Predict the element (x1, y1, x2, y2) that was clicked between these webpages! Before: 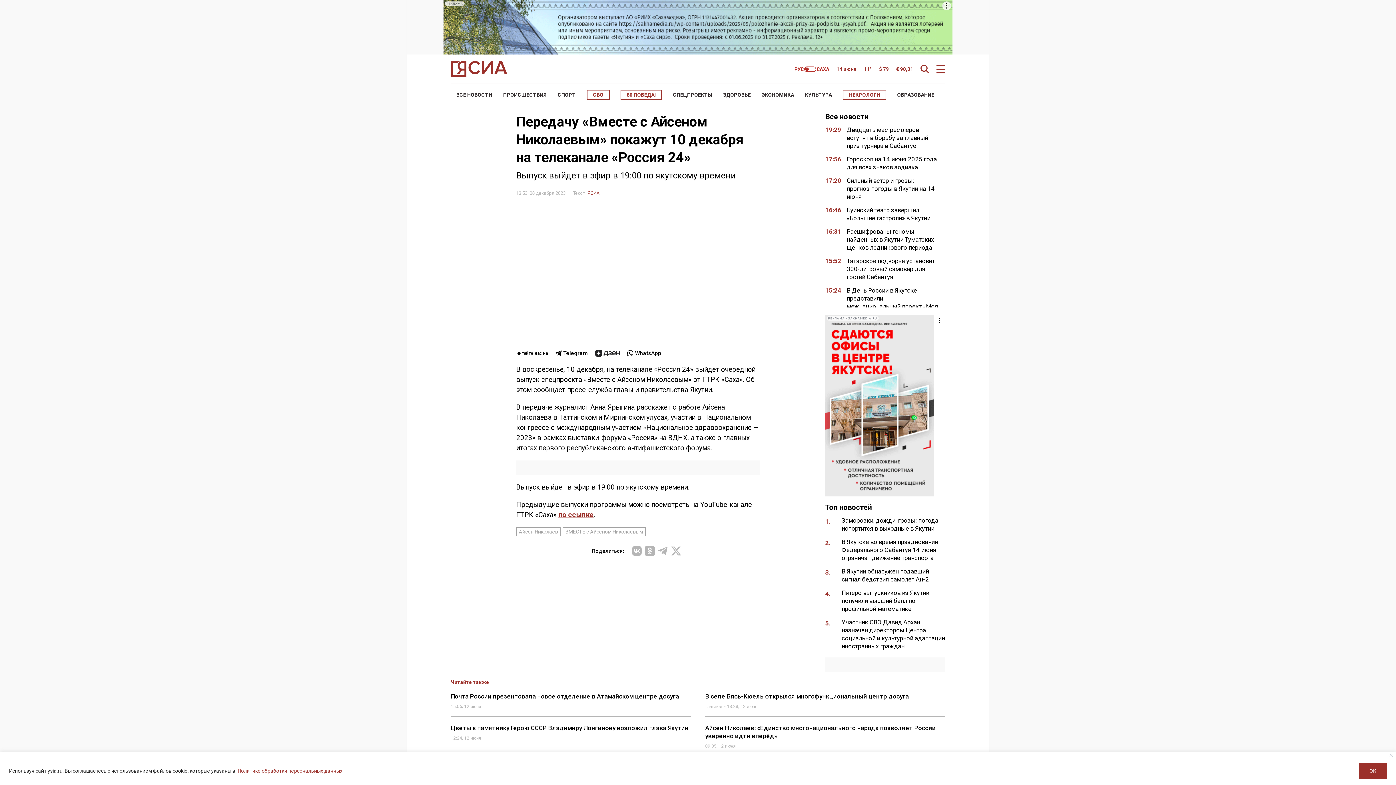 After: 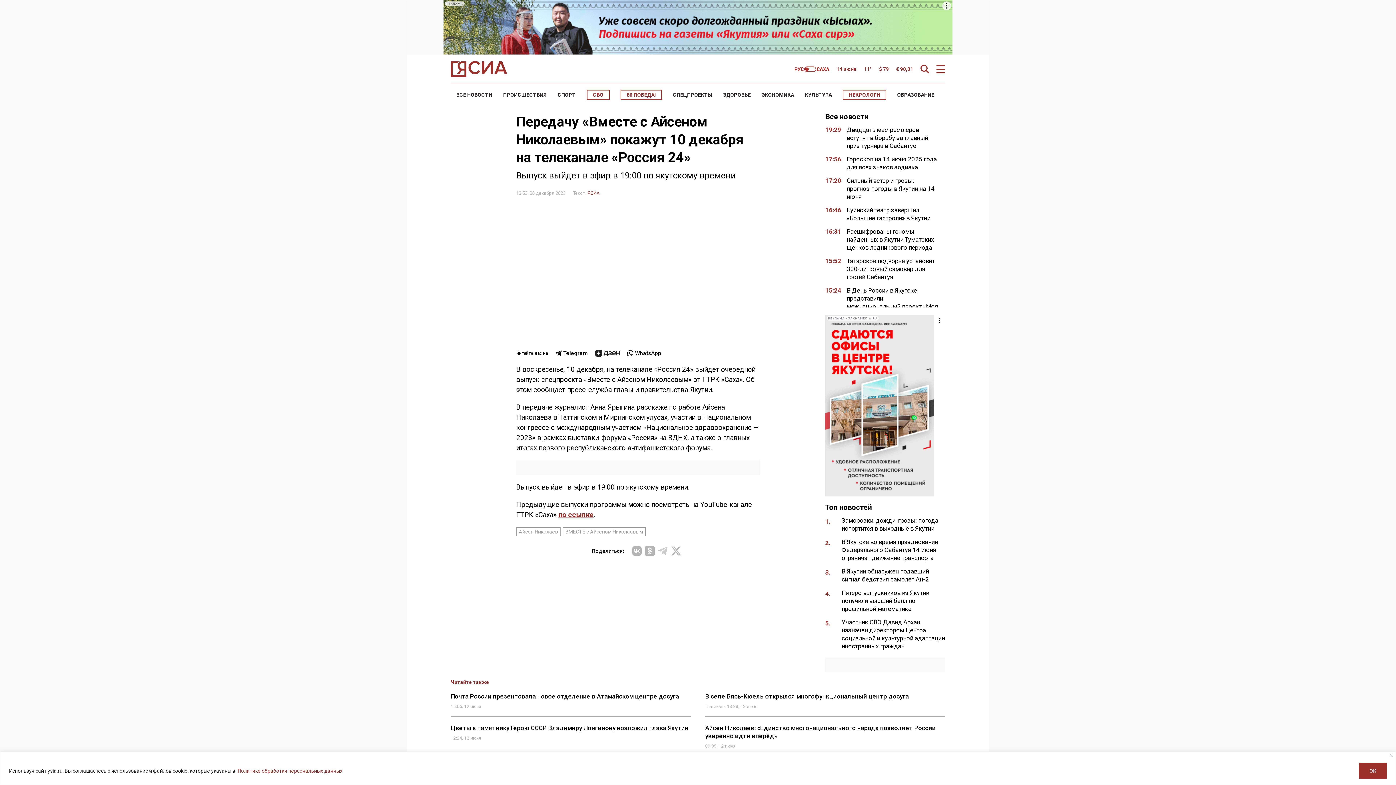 Action: bbox: (657, 545, 668, 556)